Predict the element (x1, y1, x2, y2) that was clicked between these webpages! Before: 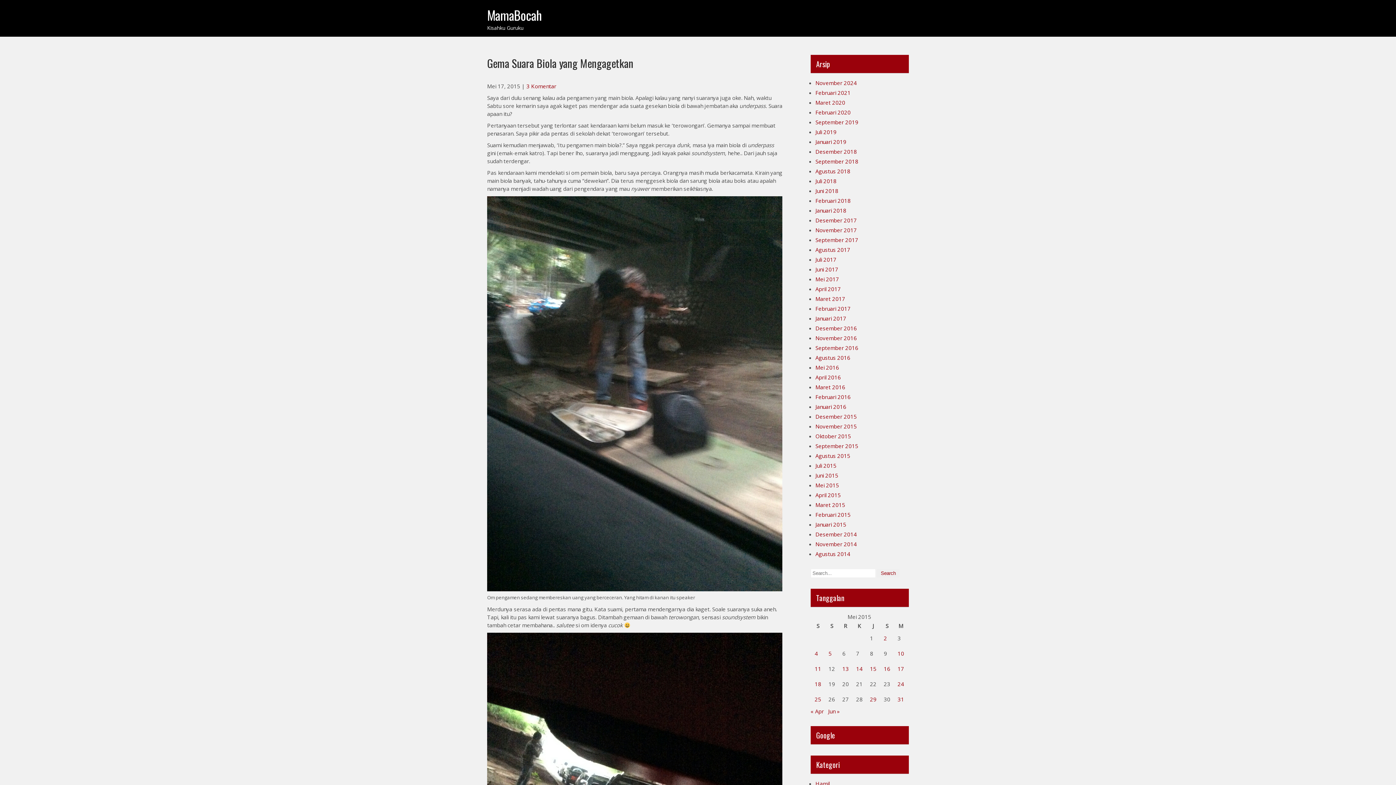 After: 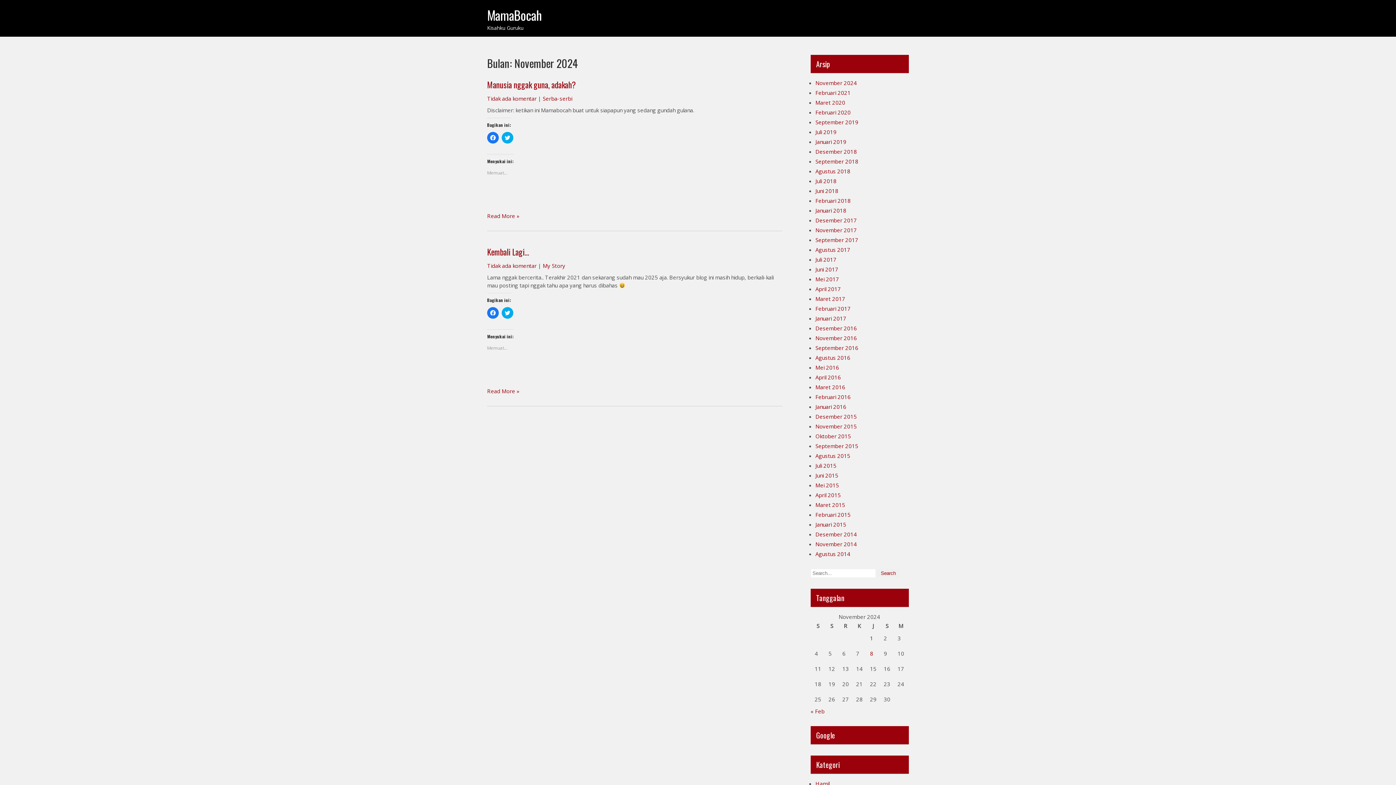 Action: bbox: (815, 79, 857, 86) label: November 2024